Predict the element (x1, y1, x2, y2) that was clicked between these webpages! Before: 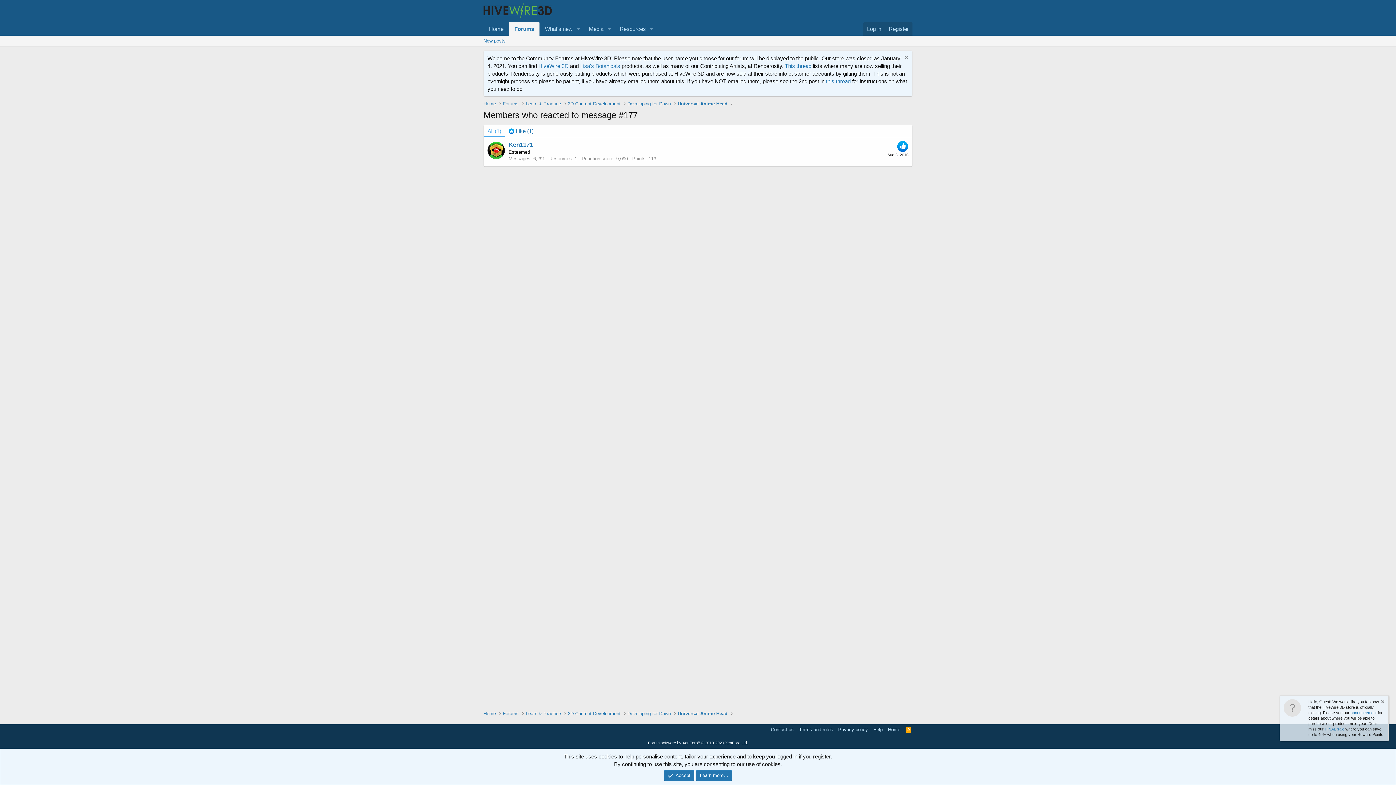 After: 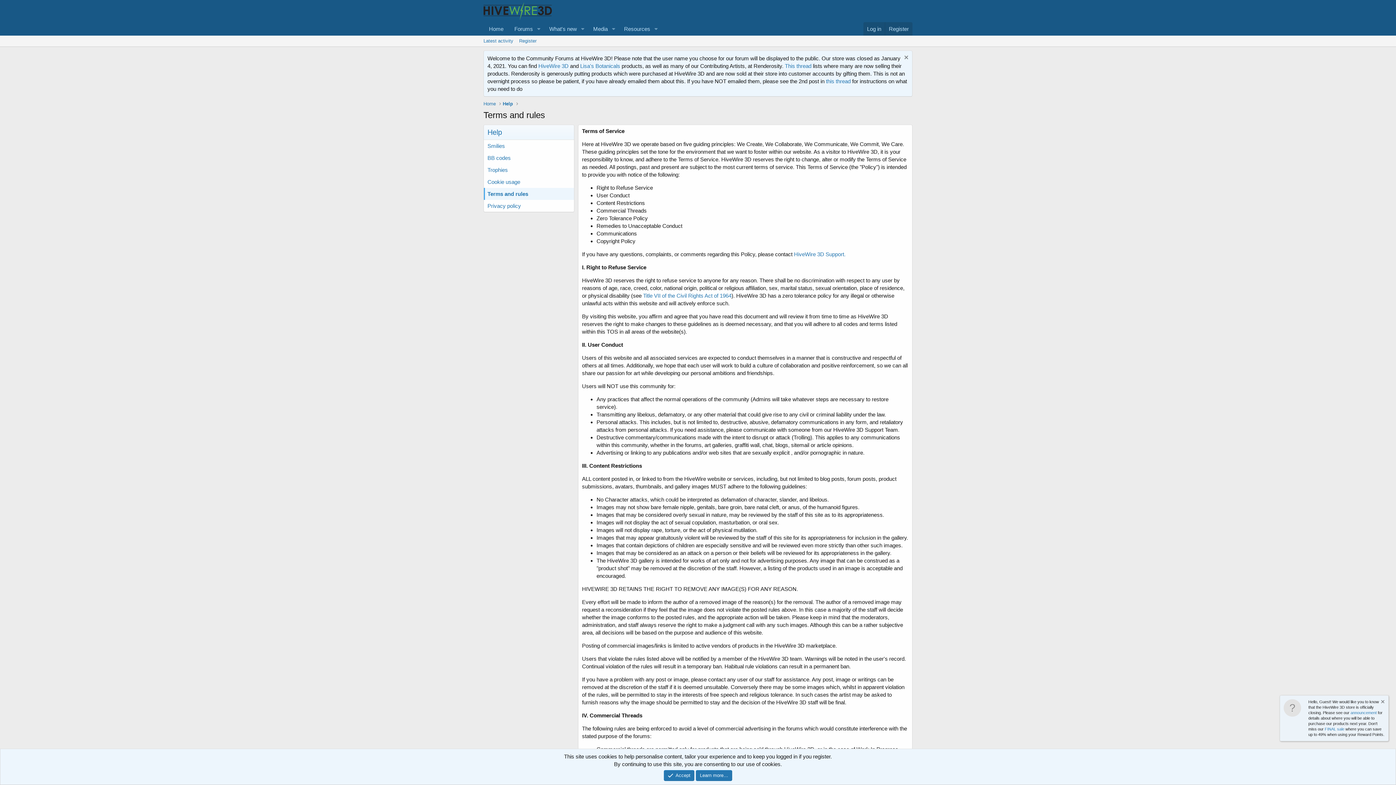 Action: bbox: (797, 726, 834, 733) label: Terms and rules